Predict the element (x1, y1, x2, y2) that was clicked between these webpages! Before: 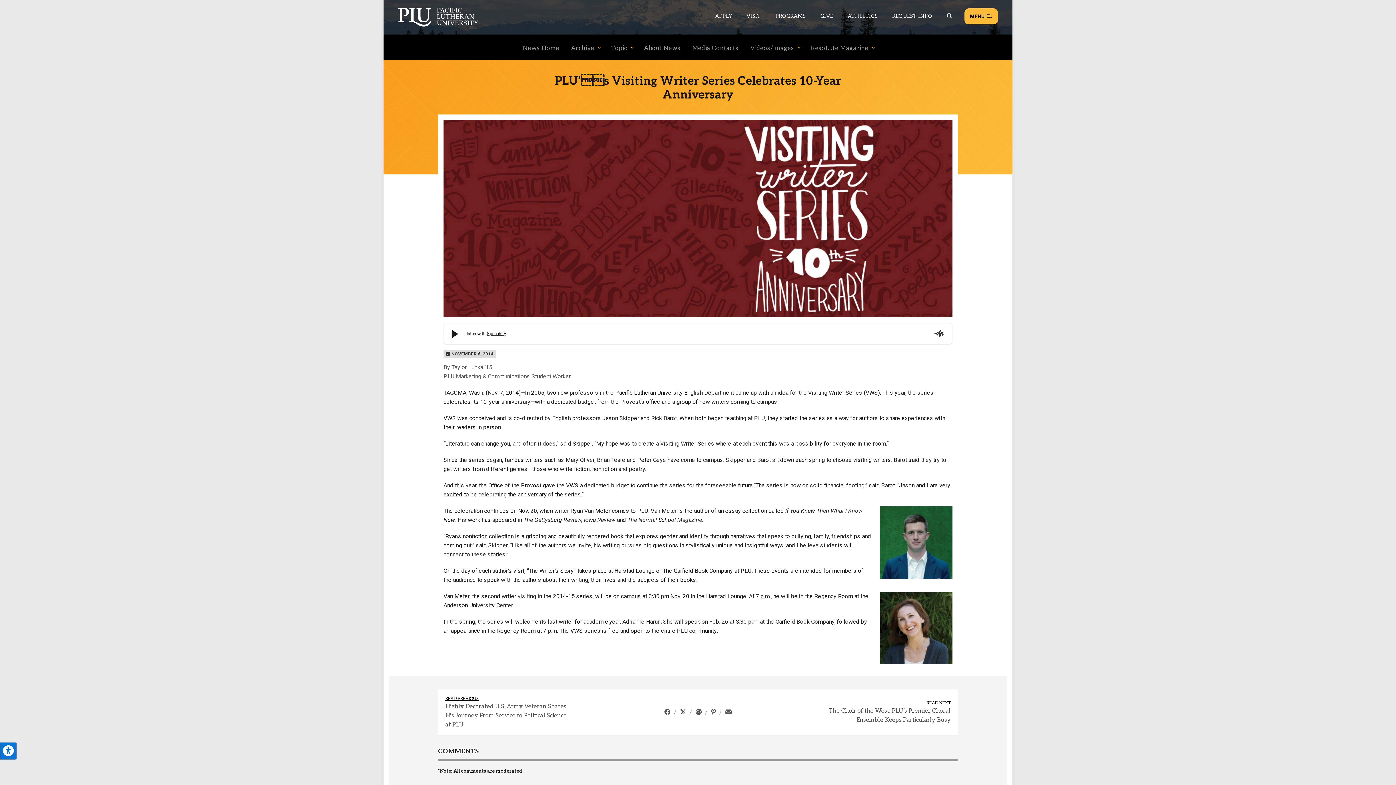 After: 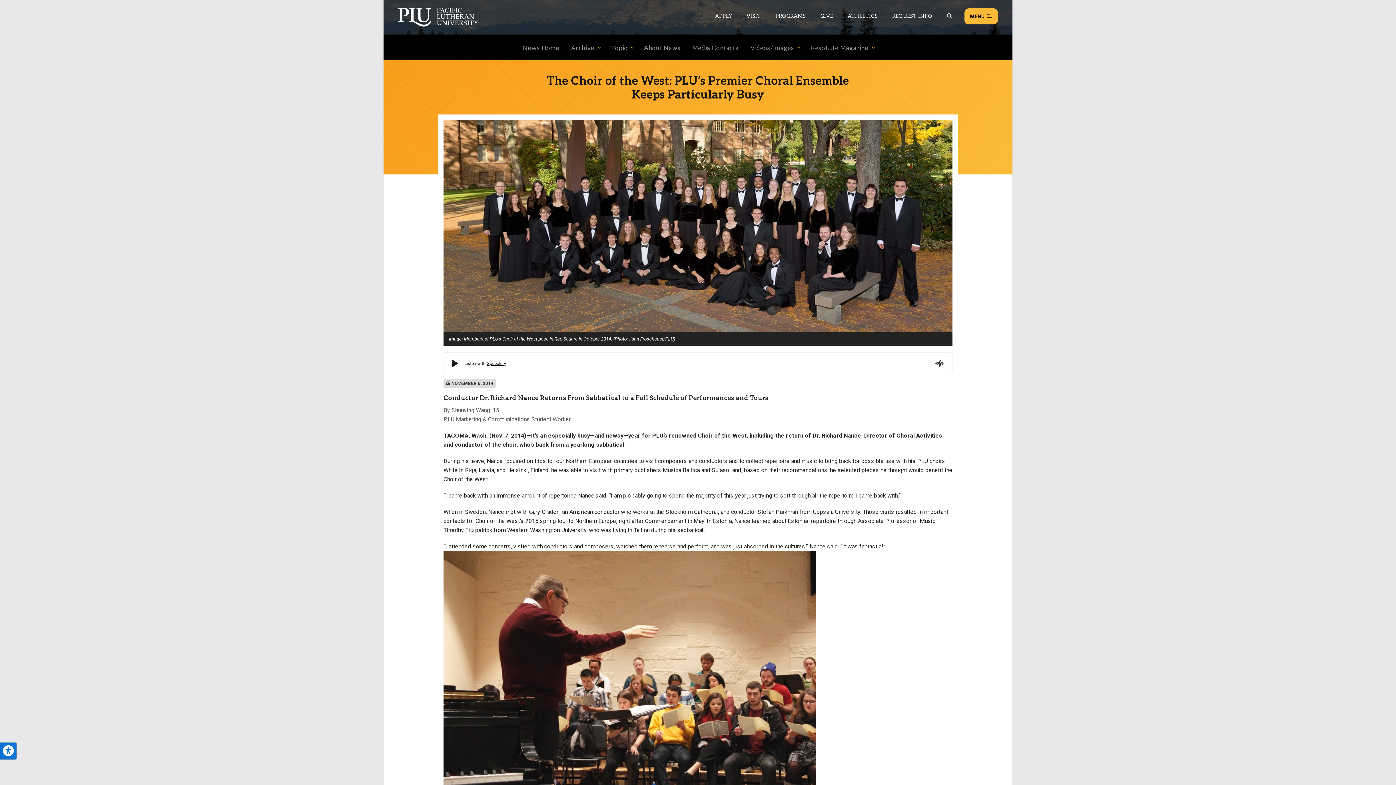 Action: label: READ NEXT bbox: (824, 700, 950, 706)